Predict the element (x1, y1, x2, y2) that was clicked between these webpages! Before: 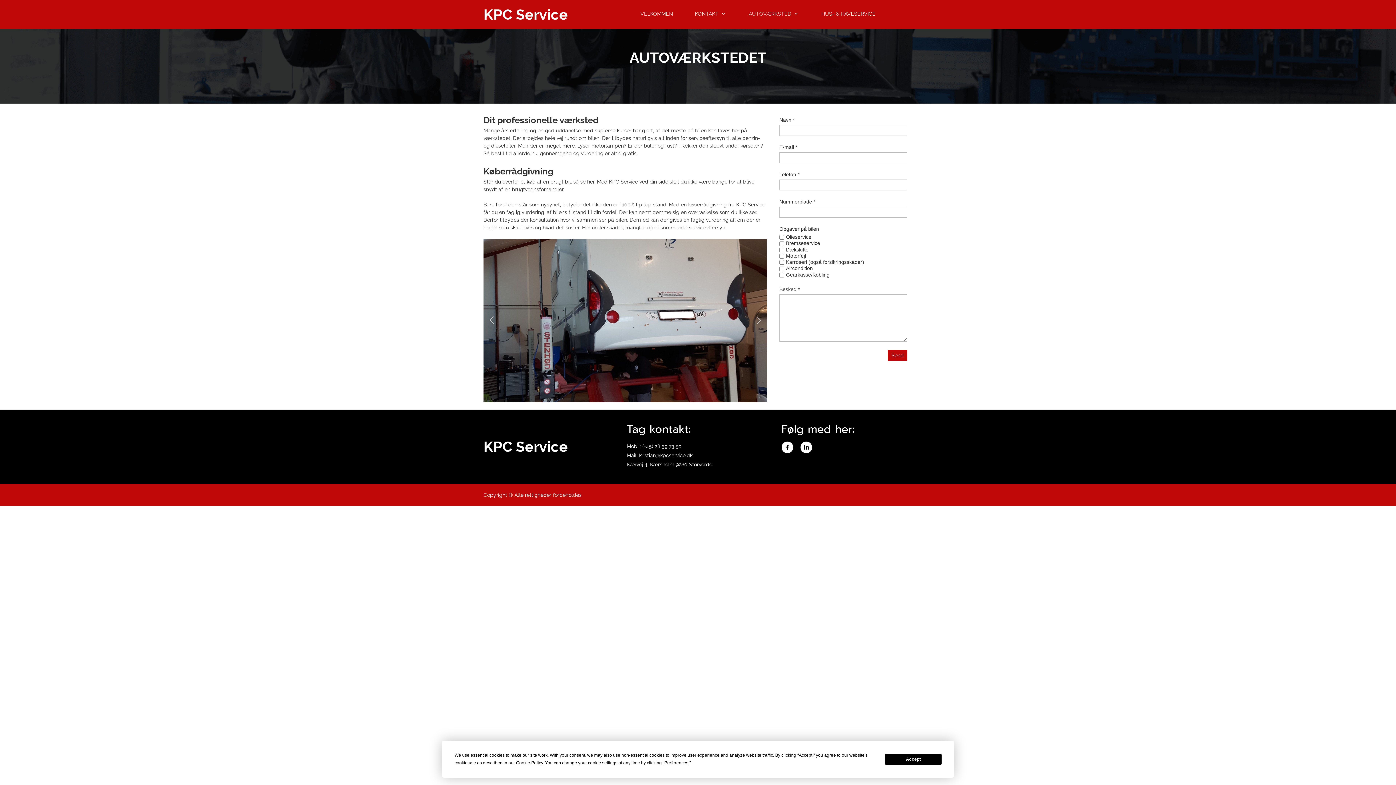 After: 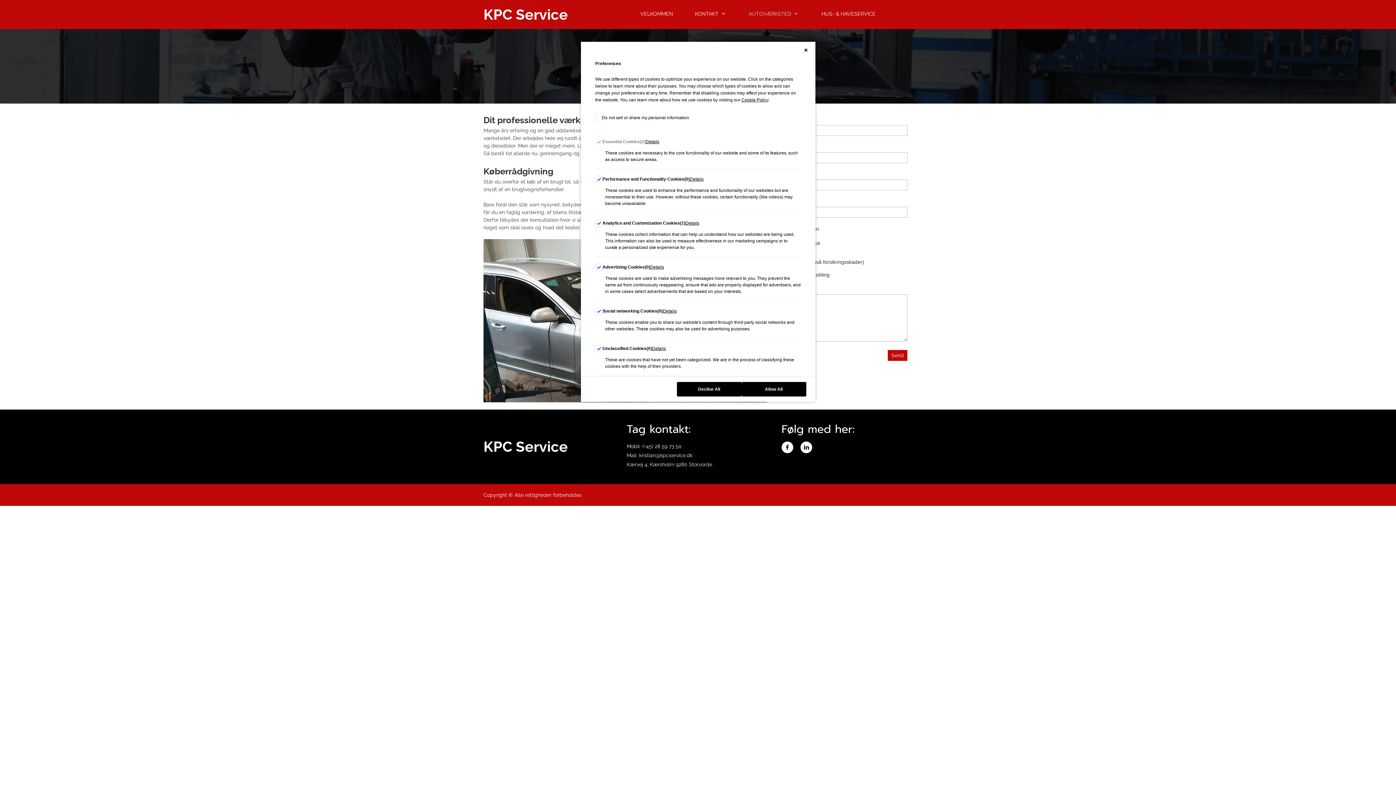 Action: bbox: (664, 760, 688, 765) label: Preferences